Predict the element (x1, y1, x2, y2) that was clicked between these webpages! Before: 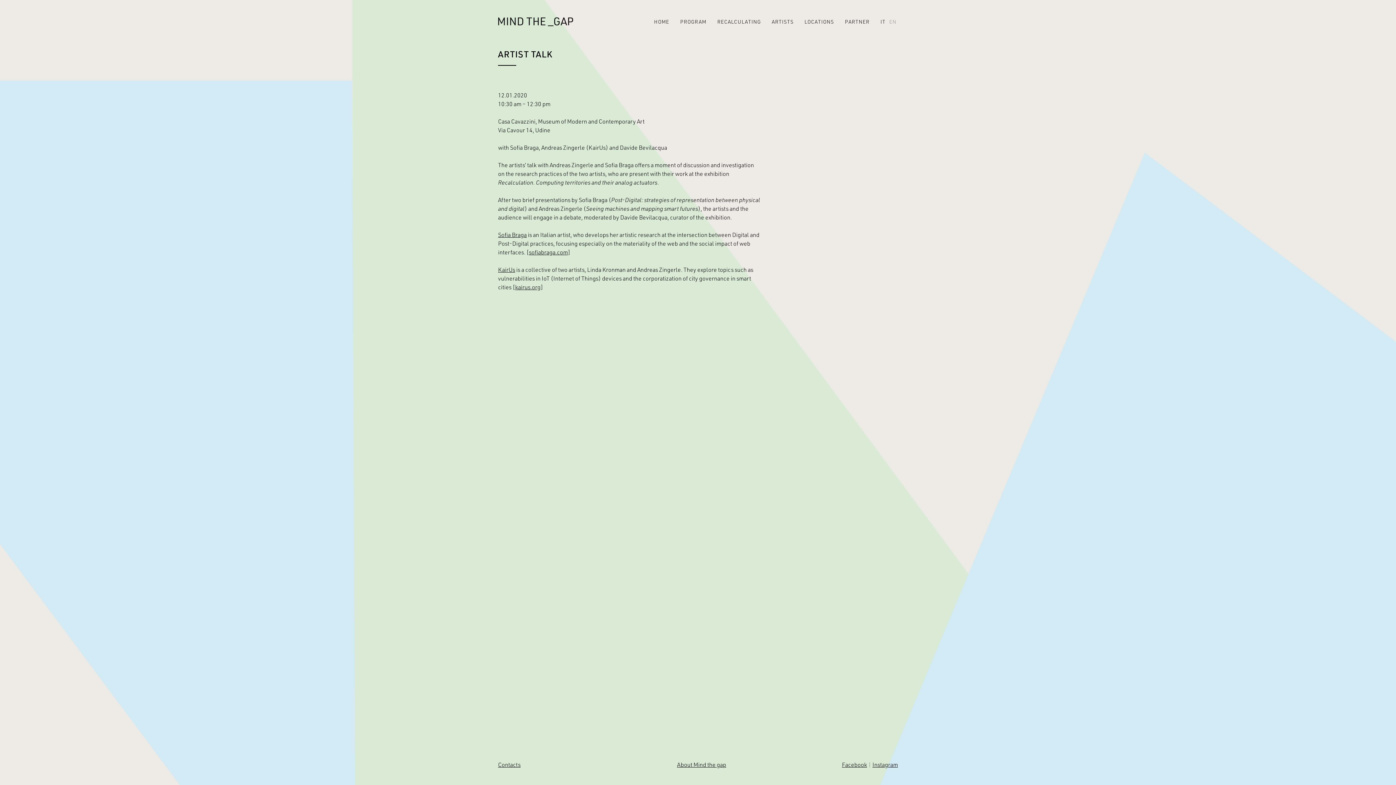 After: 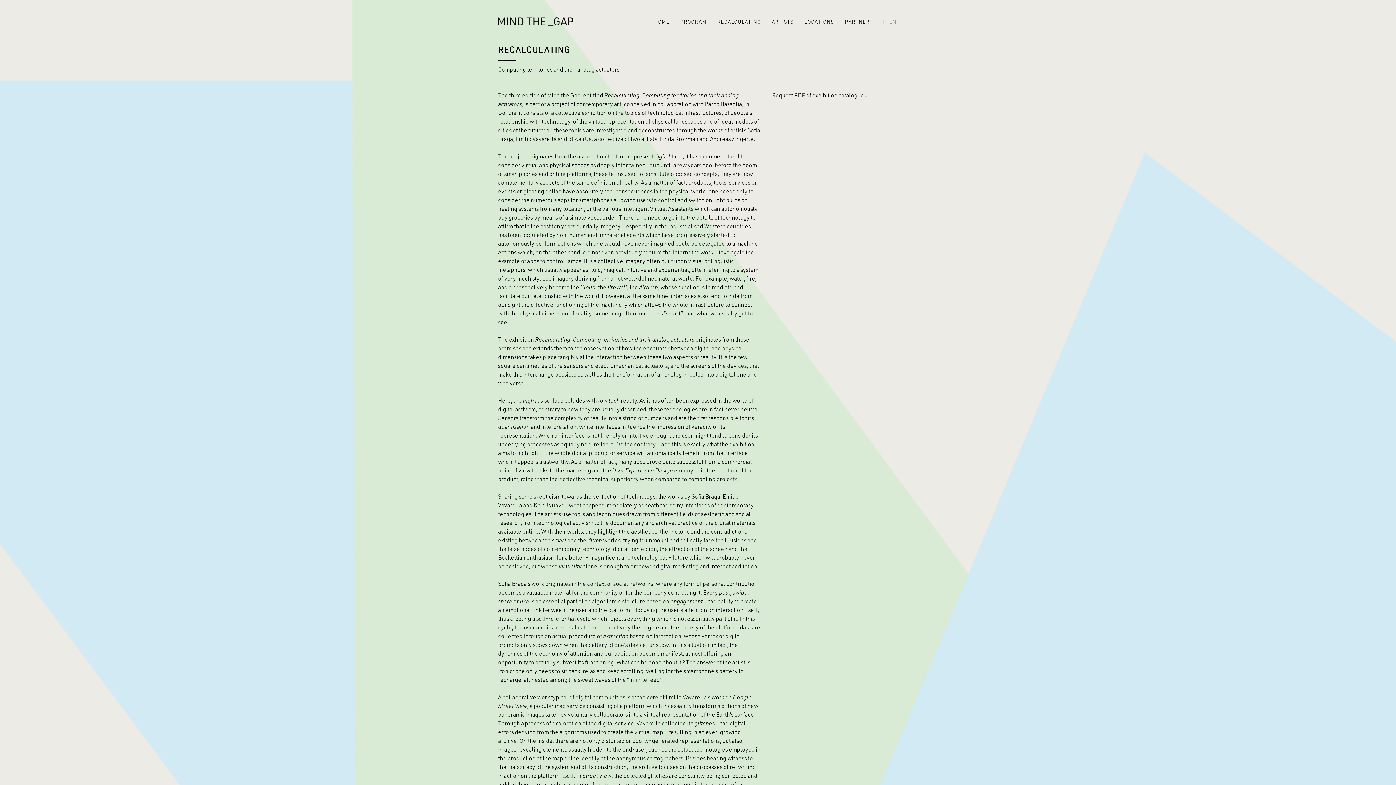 Action: label: RECALCULATING bbox: (712, 0, 766, 43)